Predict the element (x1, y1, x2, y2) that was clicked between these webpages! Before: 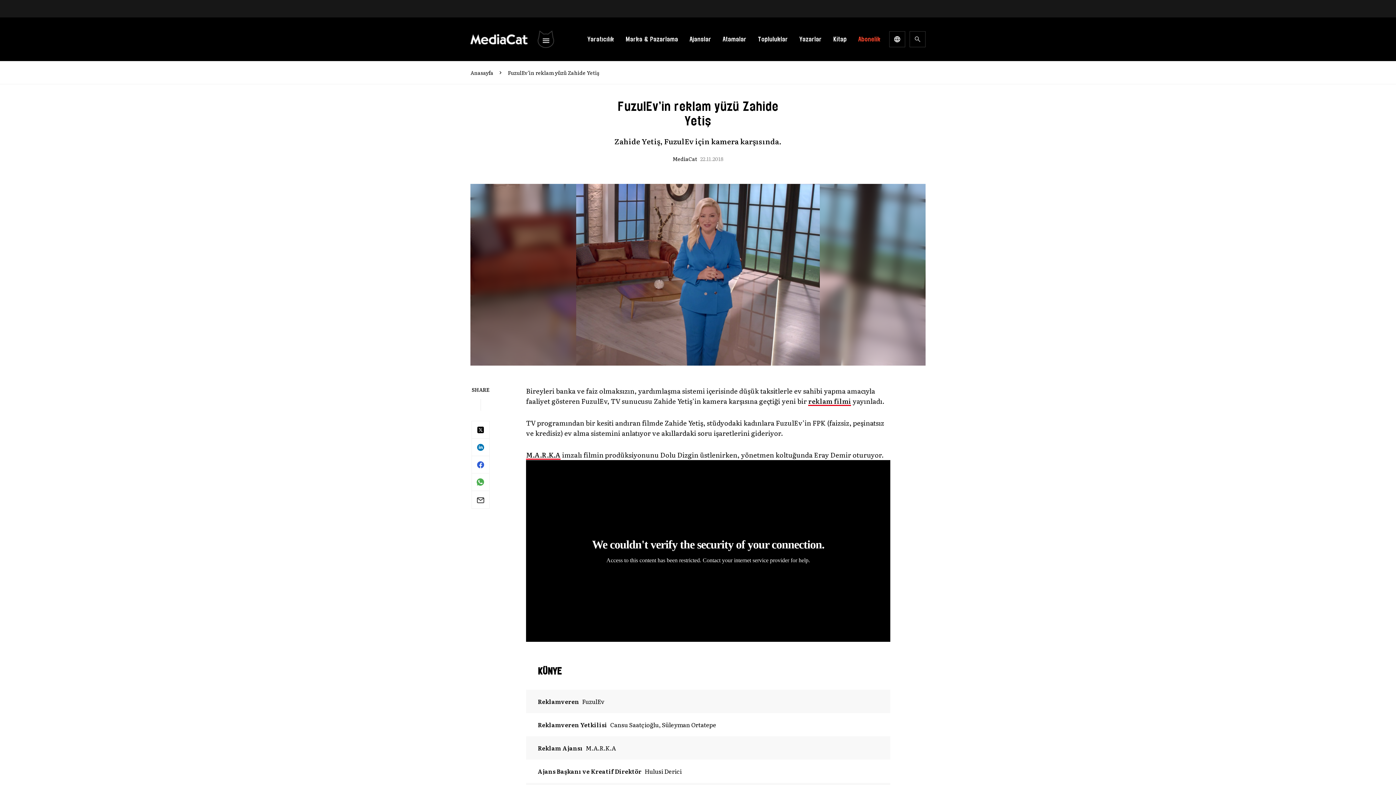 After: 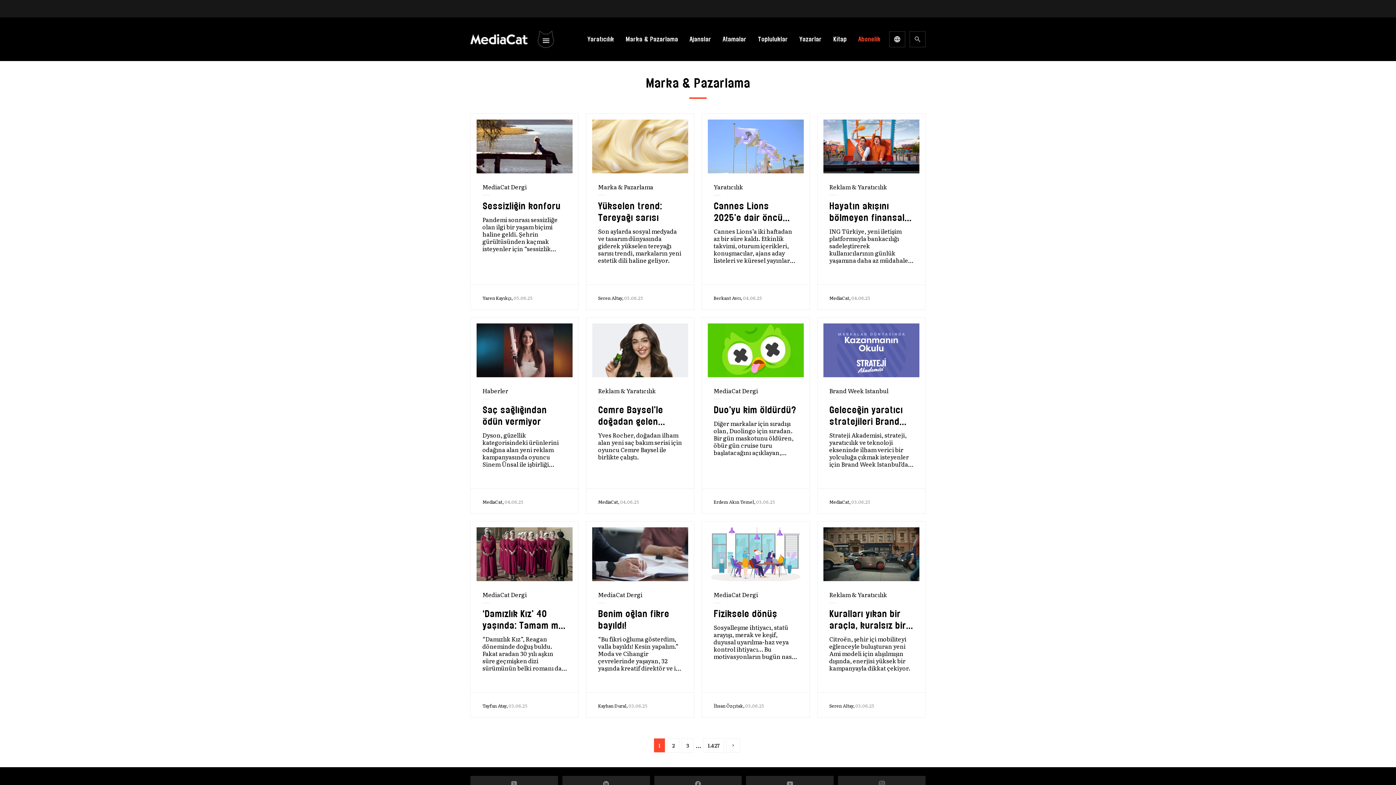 Action: label: Marka & Pazarlama bbox: (625, 35, 678, 42)